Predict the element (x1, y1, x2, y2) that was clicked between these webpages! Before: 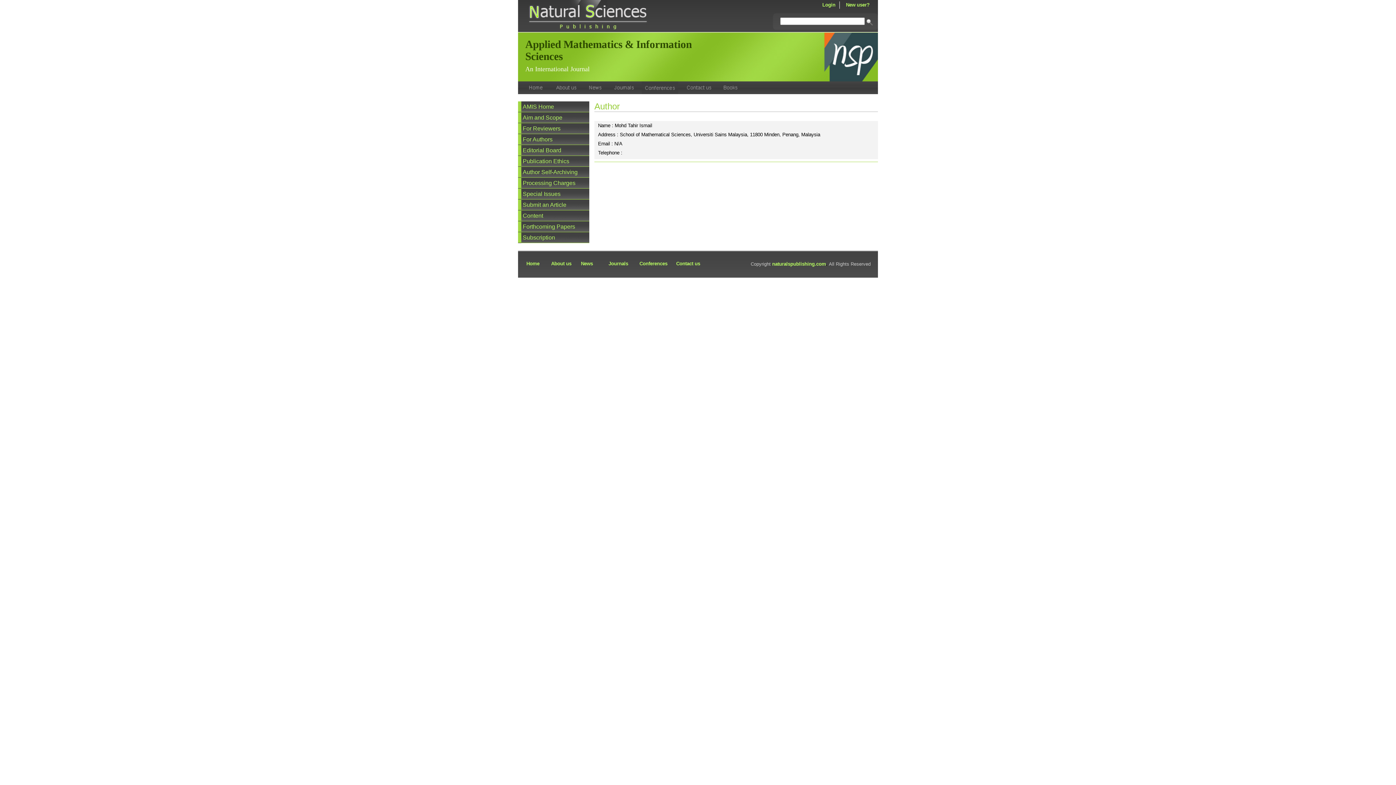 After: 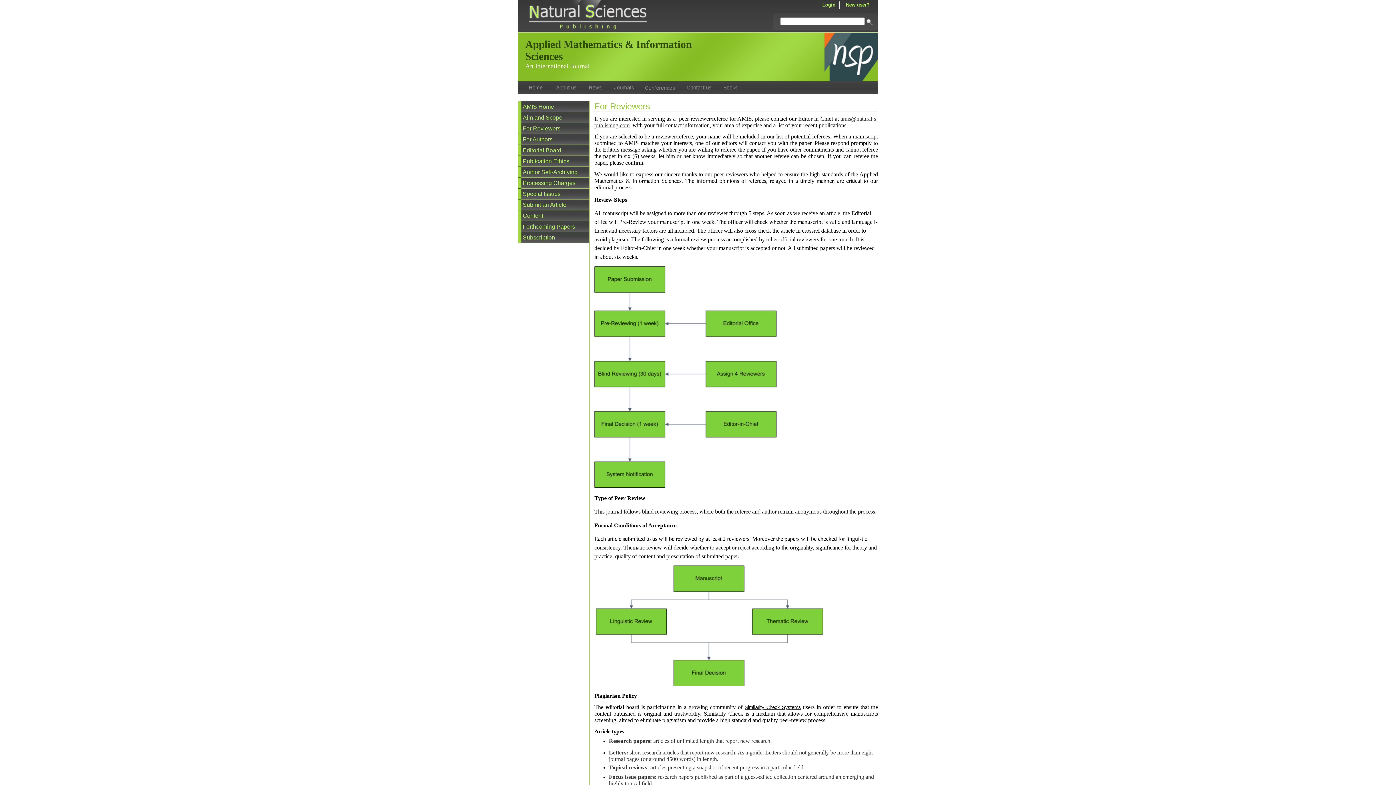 Action: bbox: (522, 125, 560, 131) label: For Reviewers